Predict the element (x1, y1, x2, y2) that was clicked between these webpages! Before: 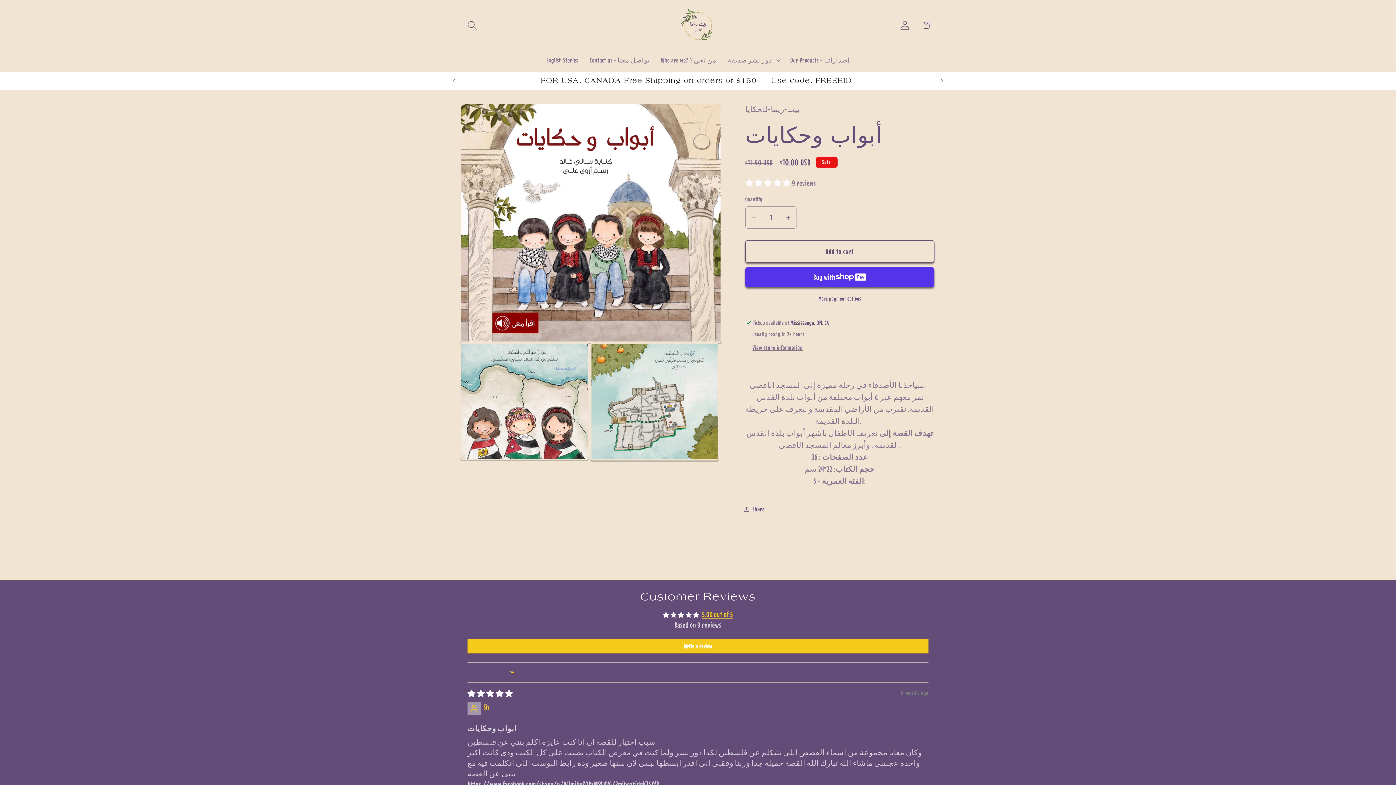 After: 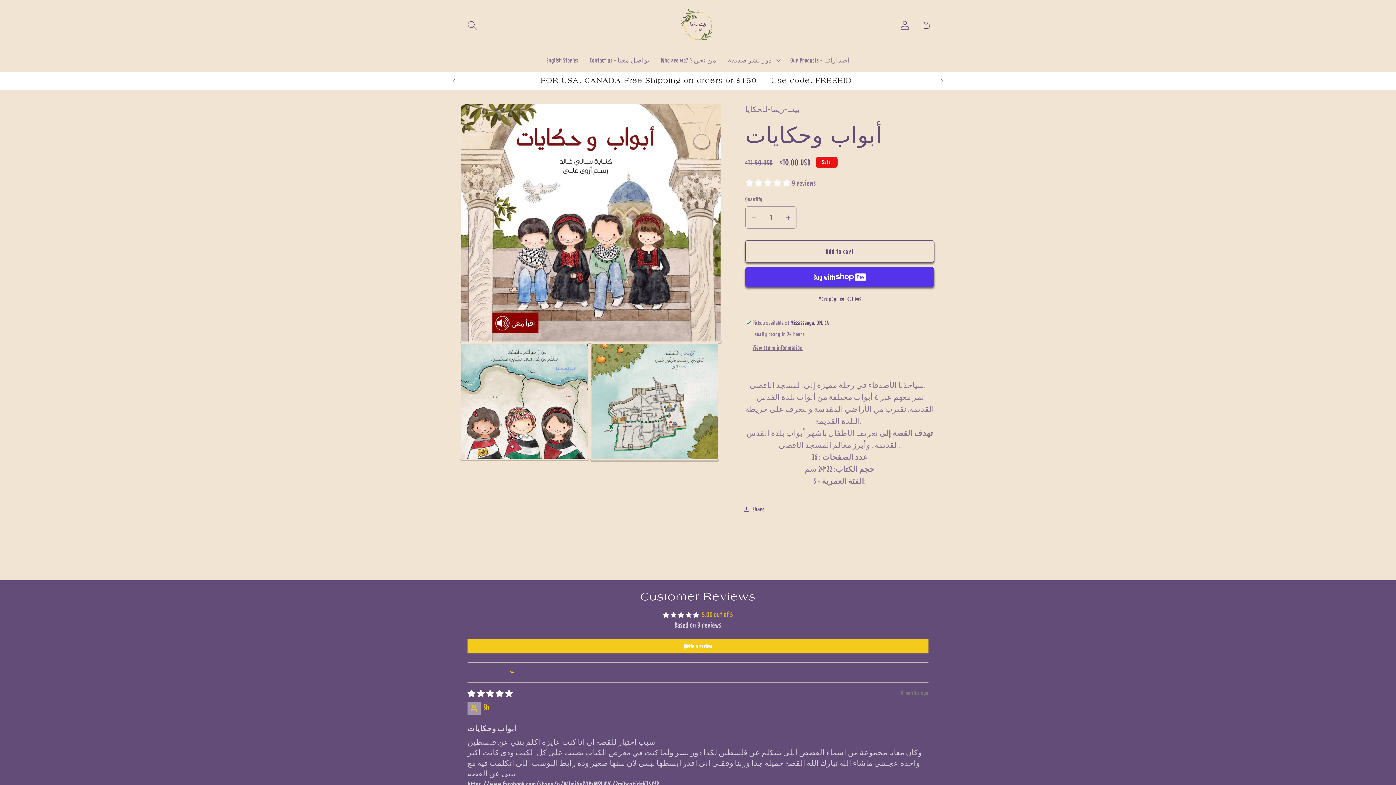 Action: bbox: (702, 610, 733, 618) label: 5.00 out of 5